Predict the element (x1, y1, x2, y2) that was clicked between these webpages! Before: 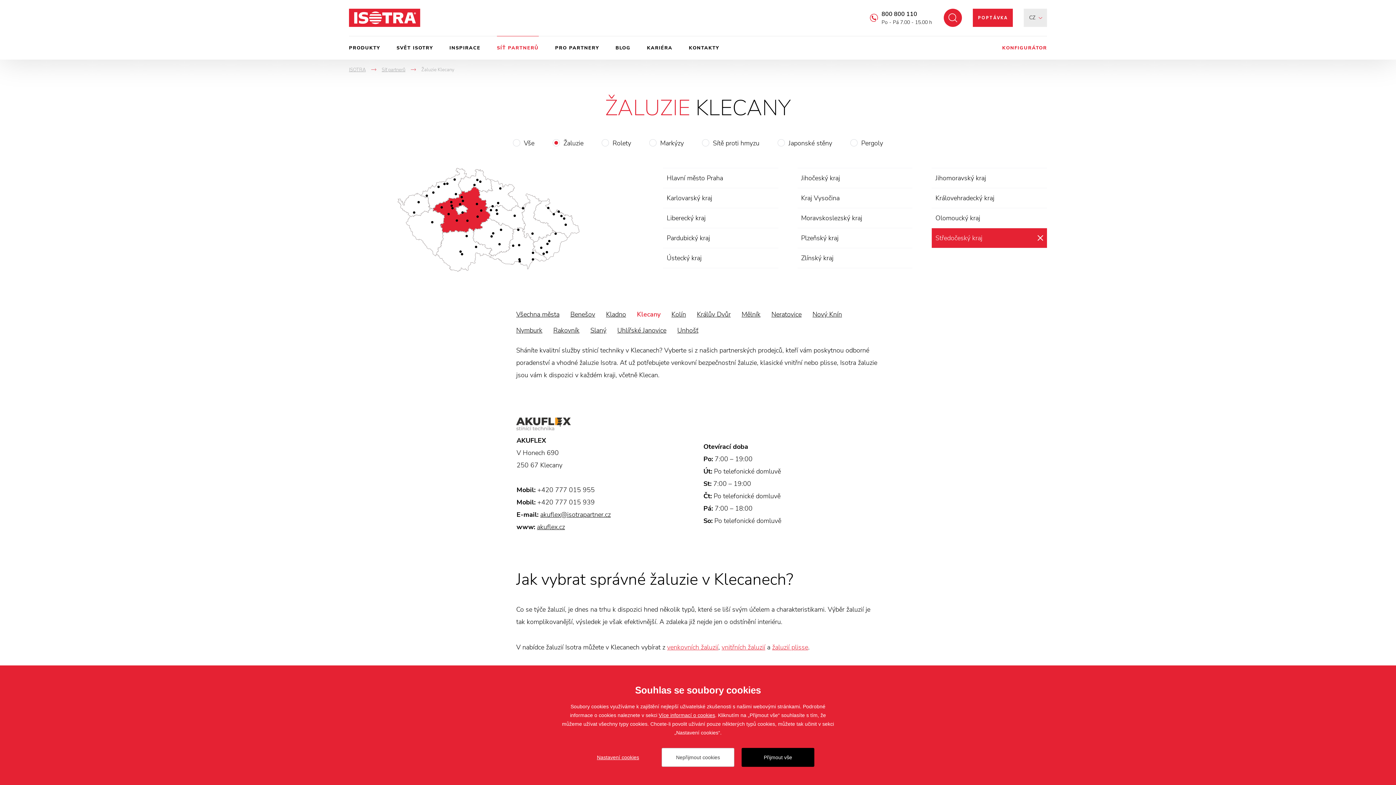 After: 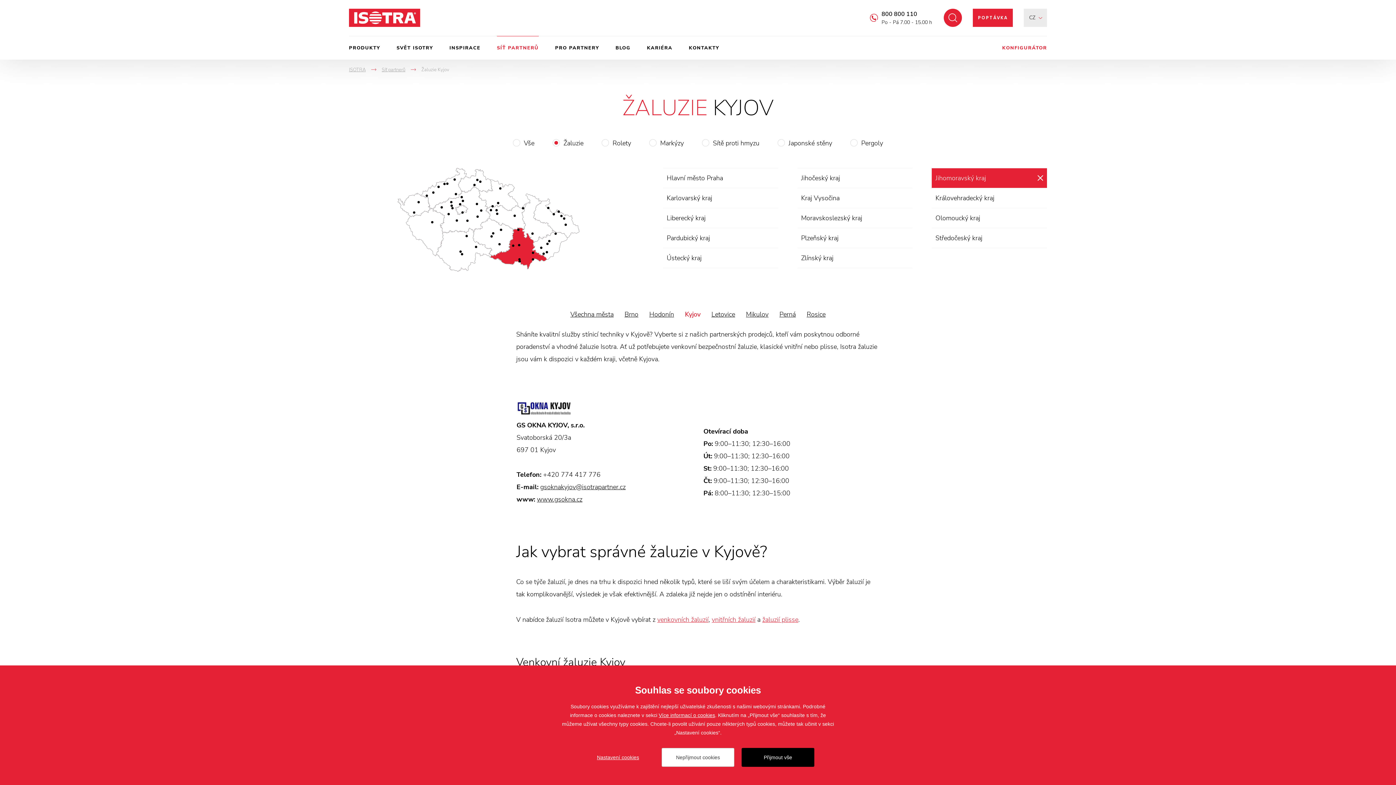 Action: bbox: (531, 251, 534, 254)